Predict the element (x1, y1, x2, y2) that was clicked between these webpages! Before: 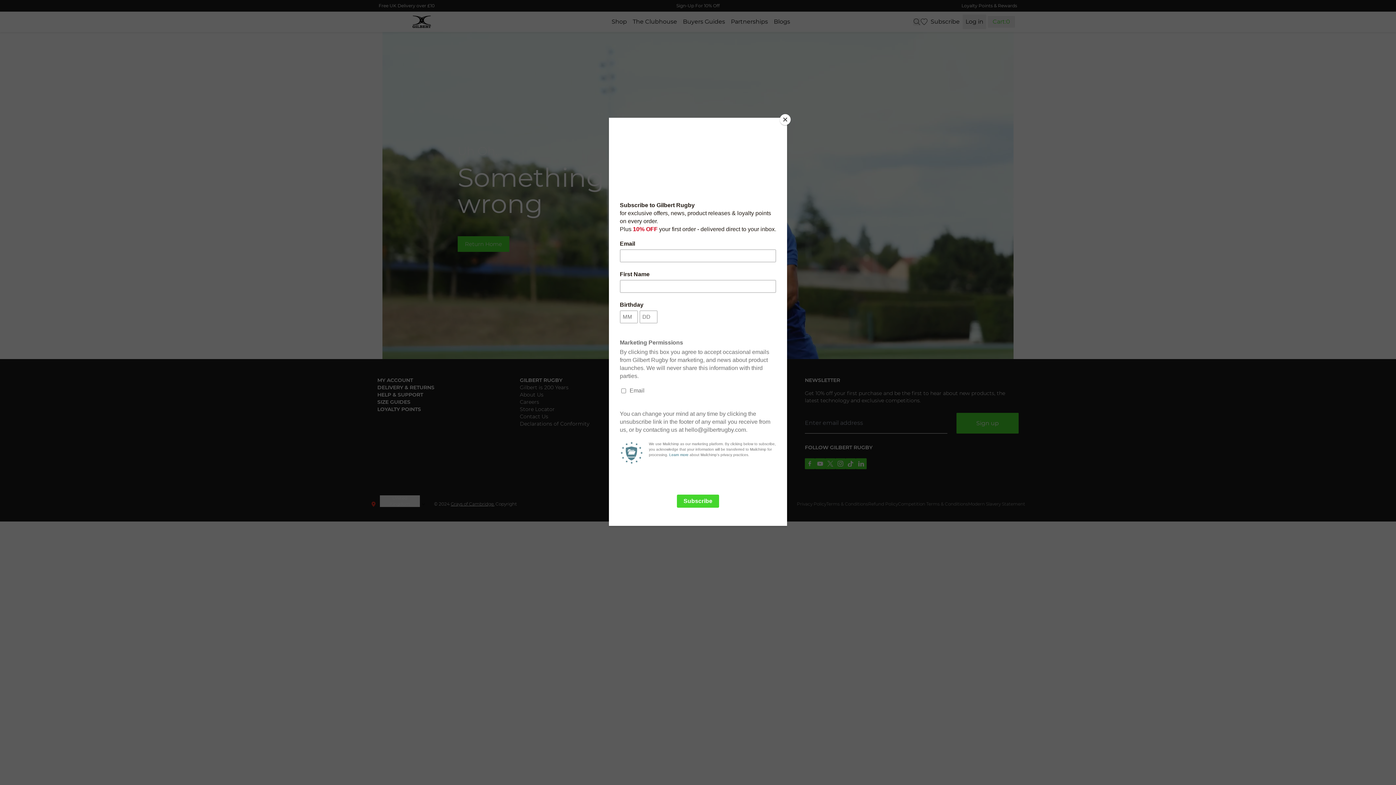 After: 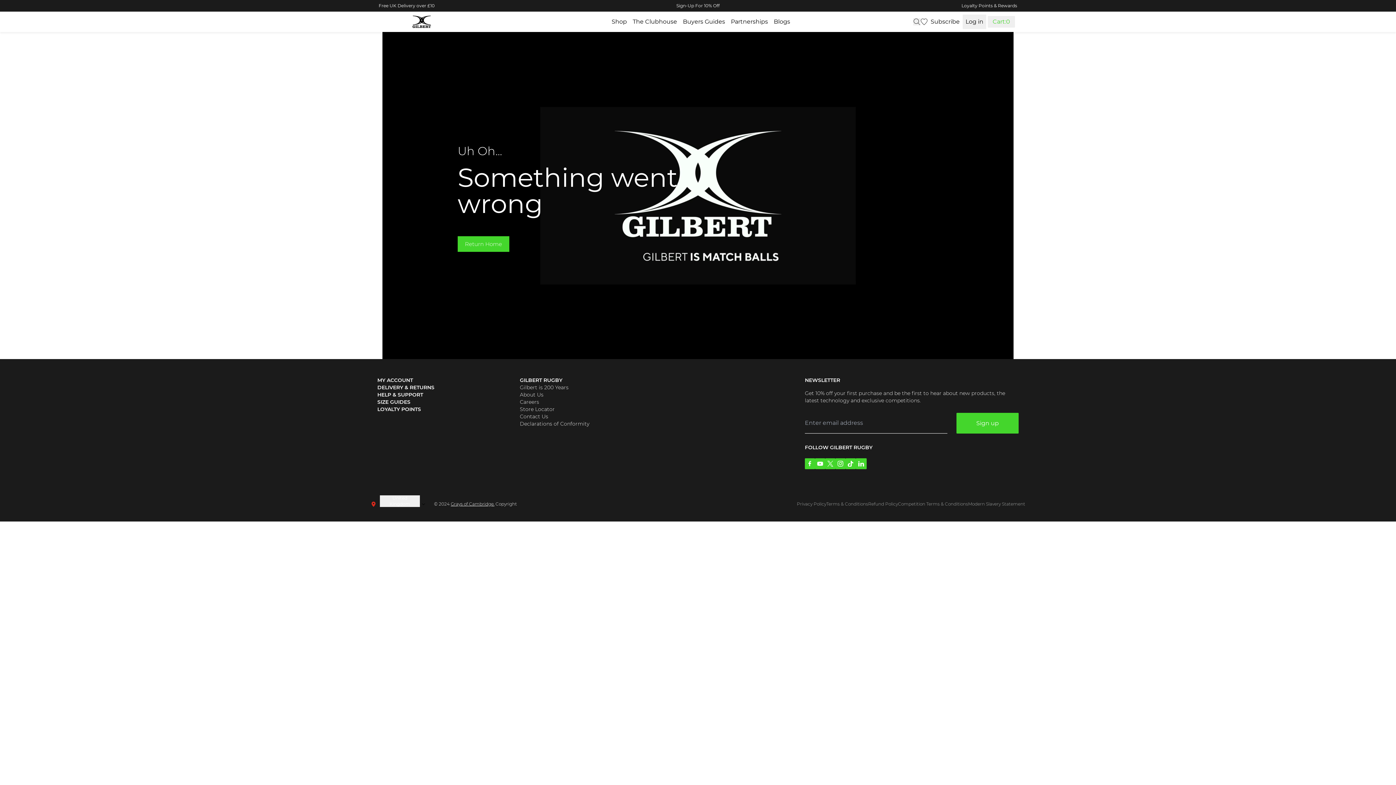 Action: label: Close bbox: (780, 114, 790, 125)